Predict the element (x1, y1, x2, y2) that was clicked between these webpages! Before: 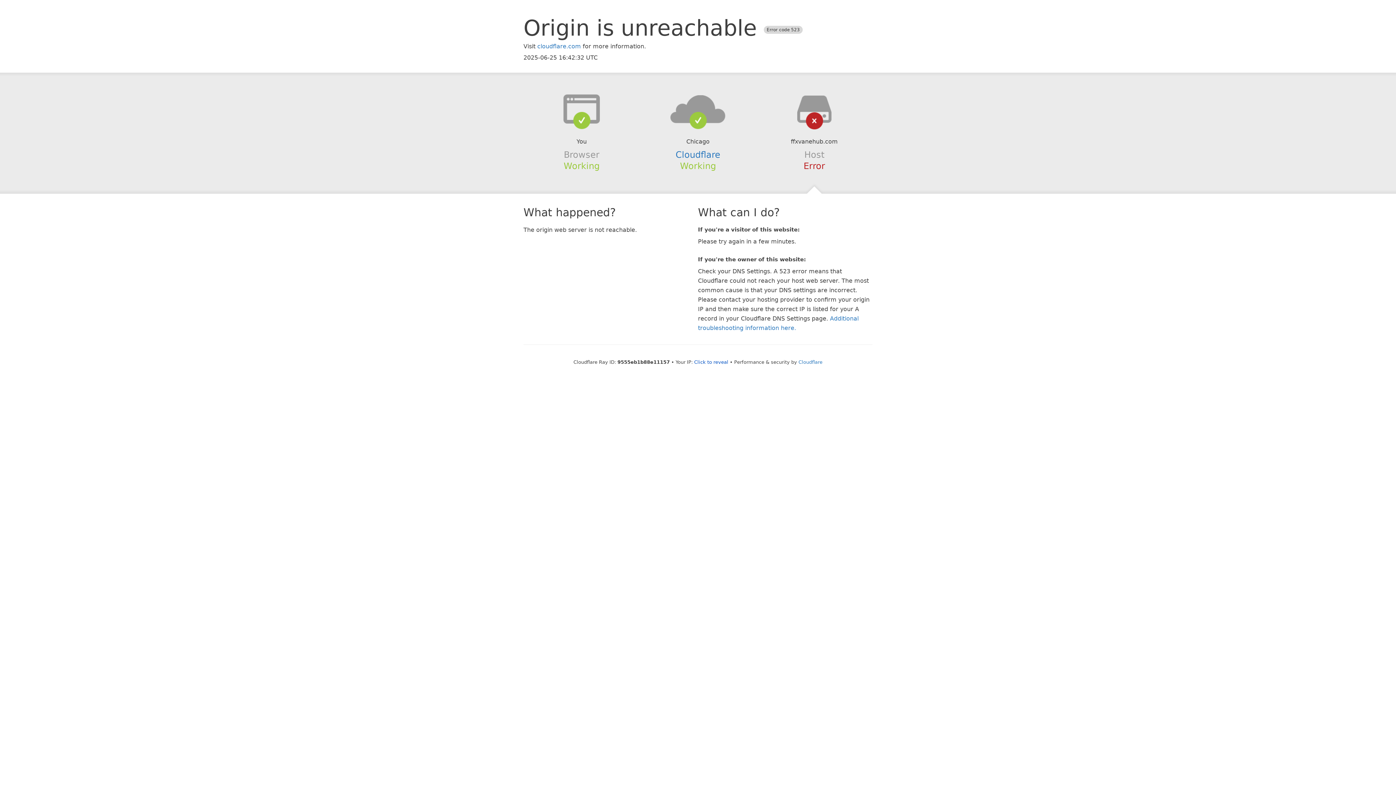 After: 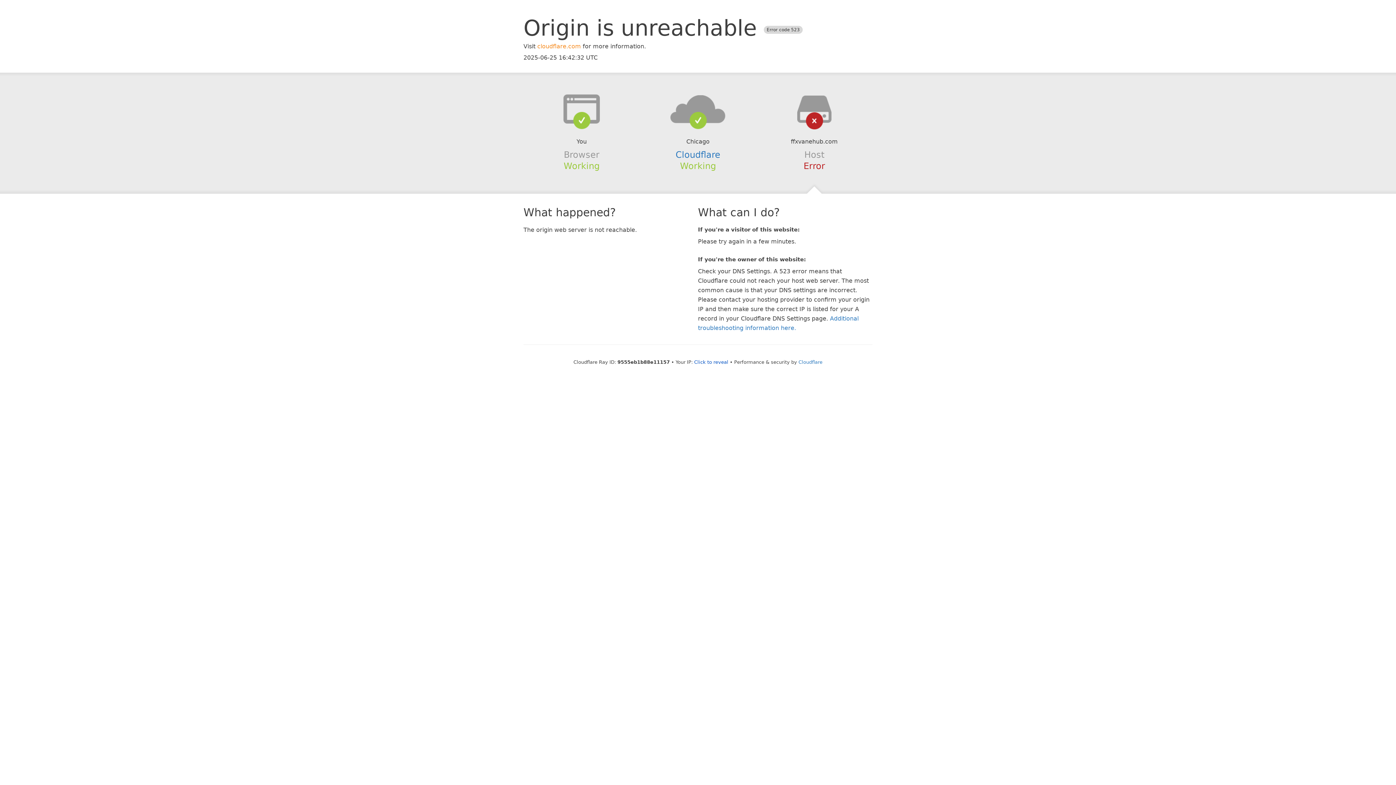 Action: bbox: (537, 42, 581, 49) label: cloudflare.com